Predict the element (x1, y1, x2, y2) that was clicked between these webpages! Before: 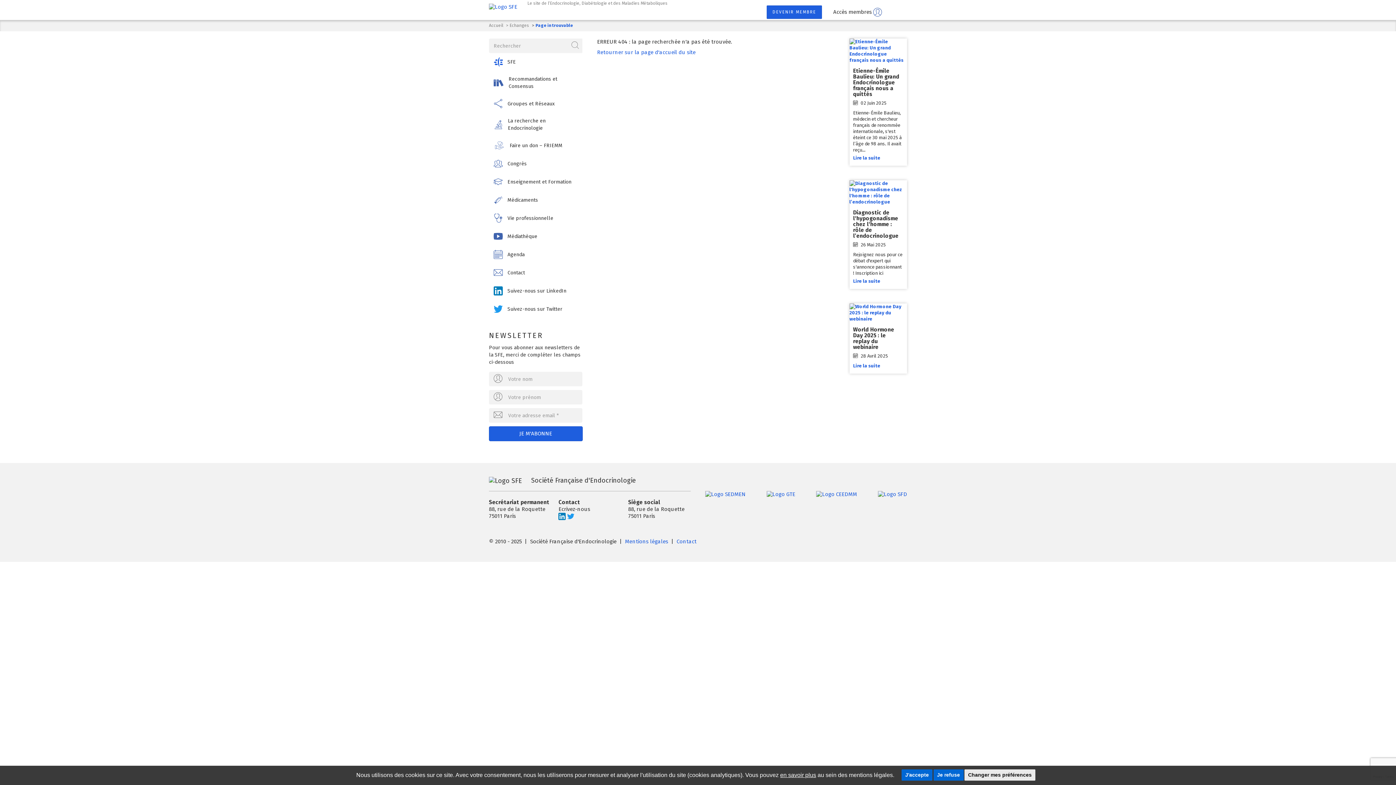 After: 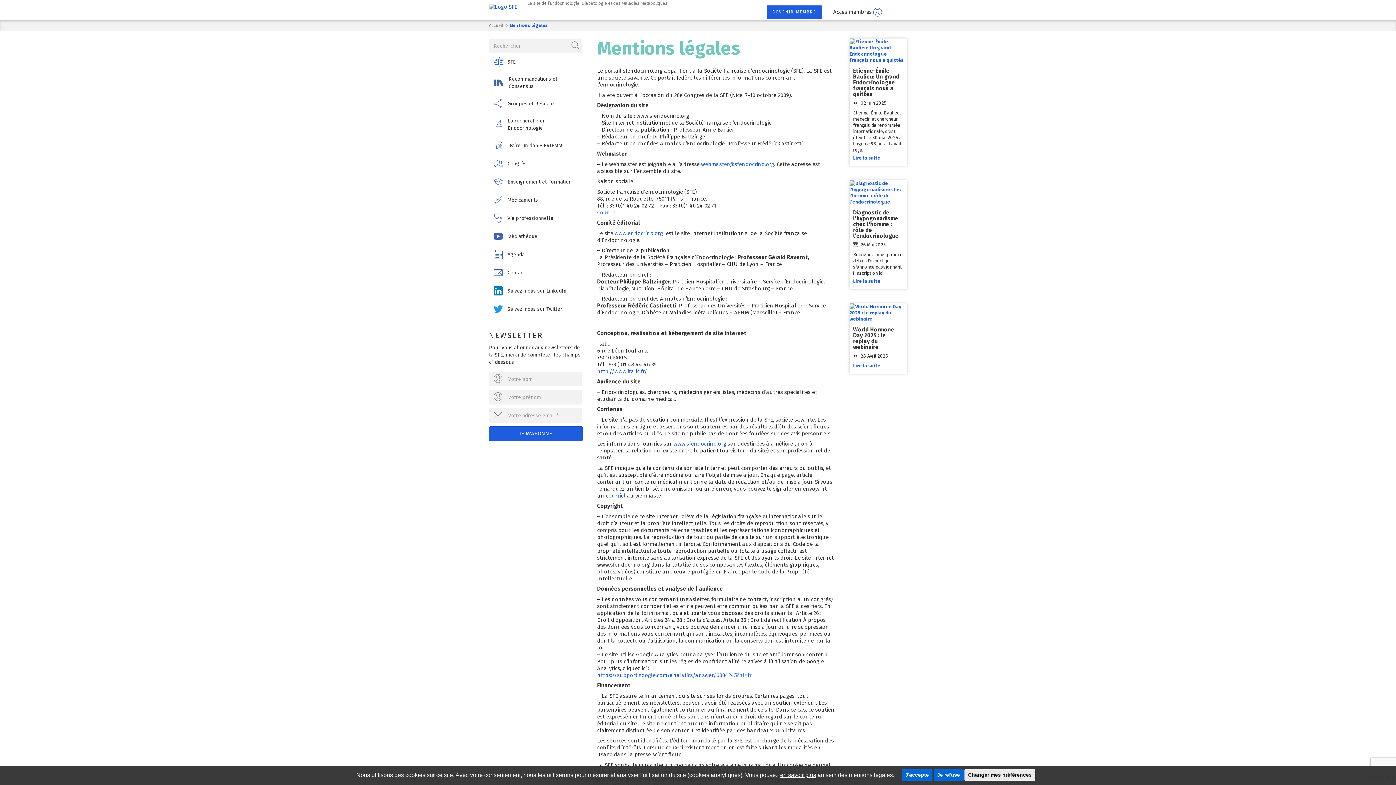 Action: label: Mentions légales bbox: (625, 538, 668, 545)